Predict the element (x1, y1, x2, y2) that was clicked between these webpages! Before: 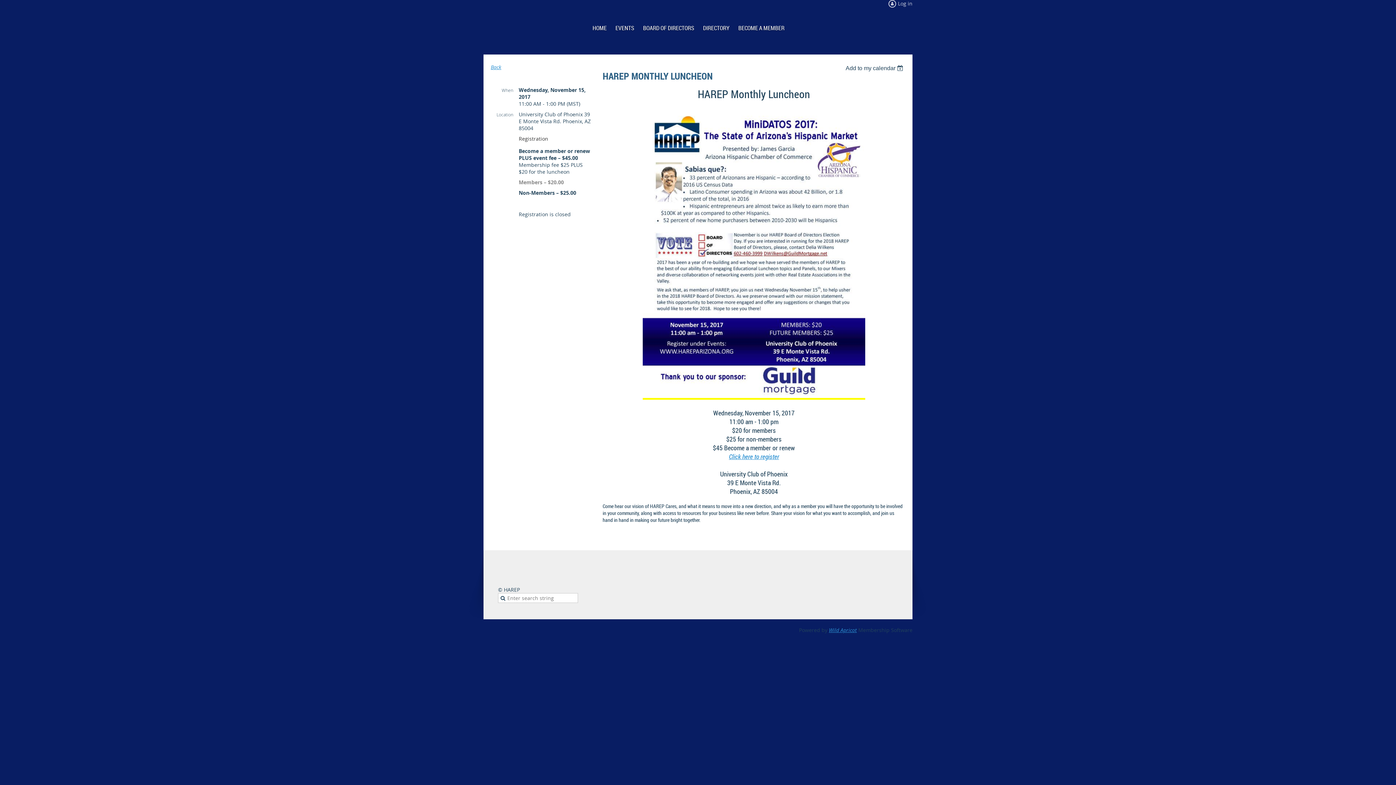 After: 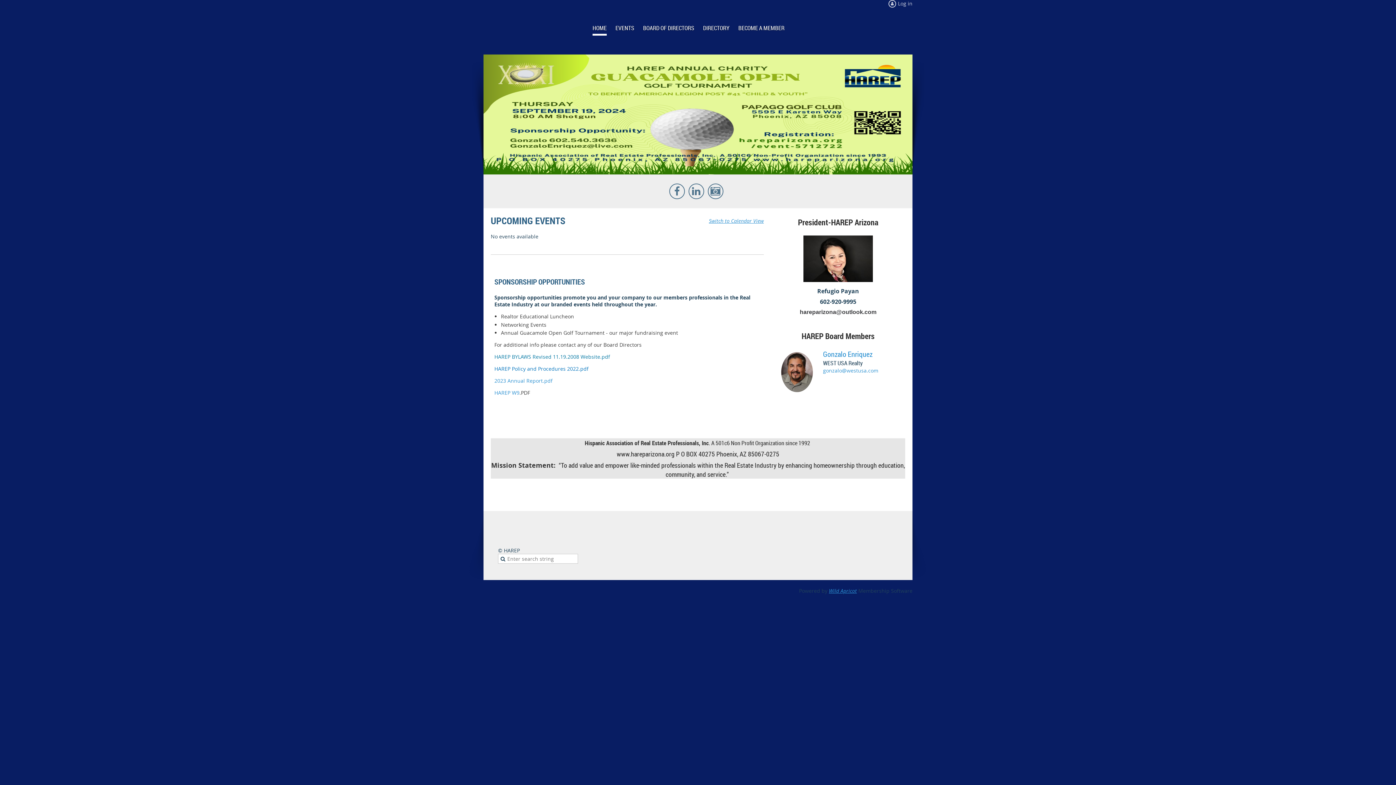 Action: label: HOME bbox: (592, 22, 615, 33)